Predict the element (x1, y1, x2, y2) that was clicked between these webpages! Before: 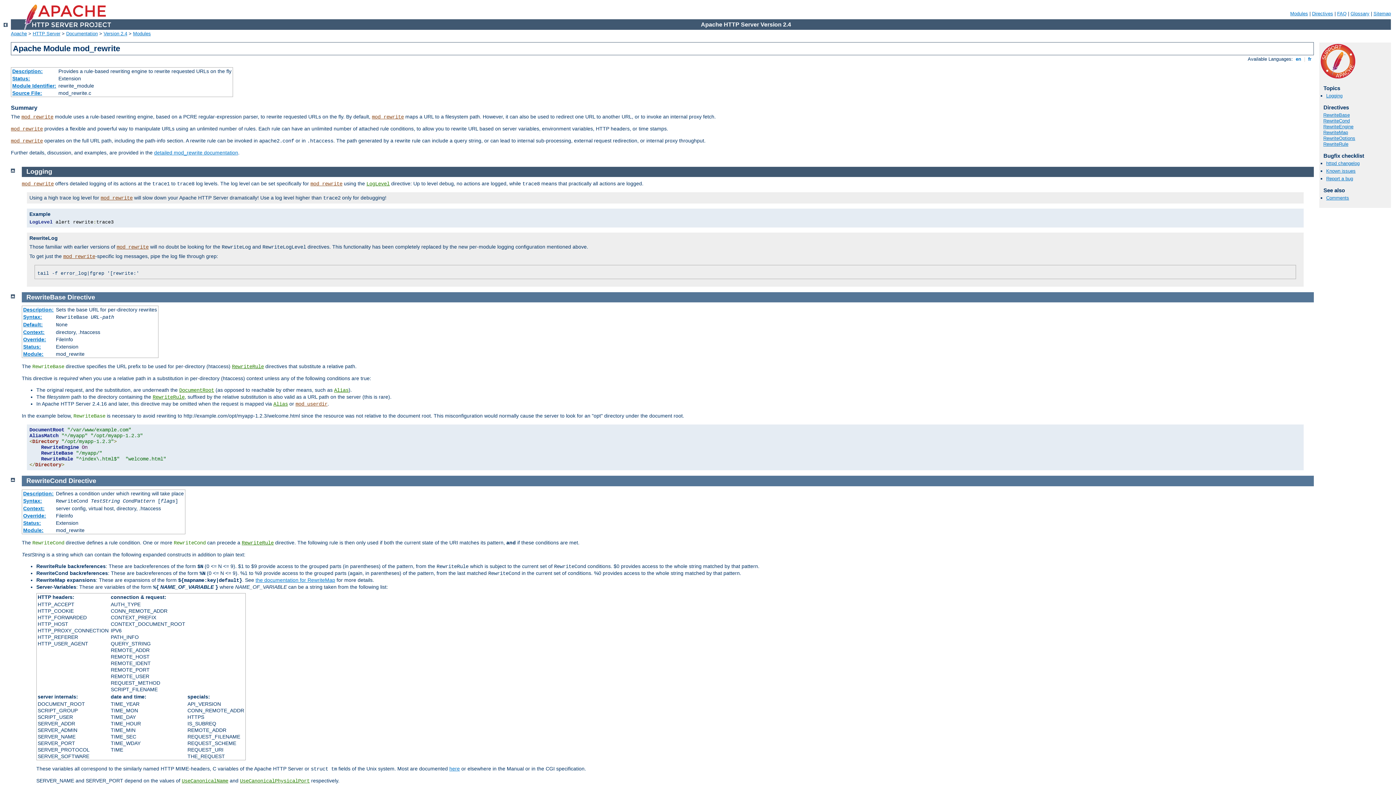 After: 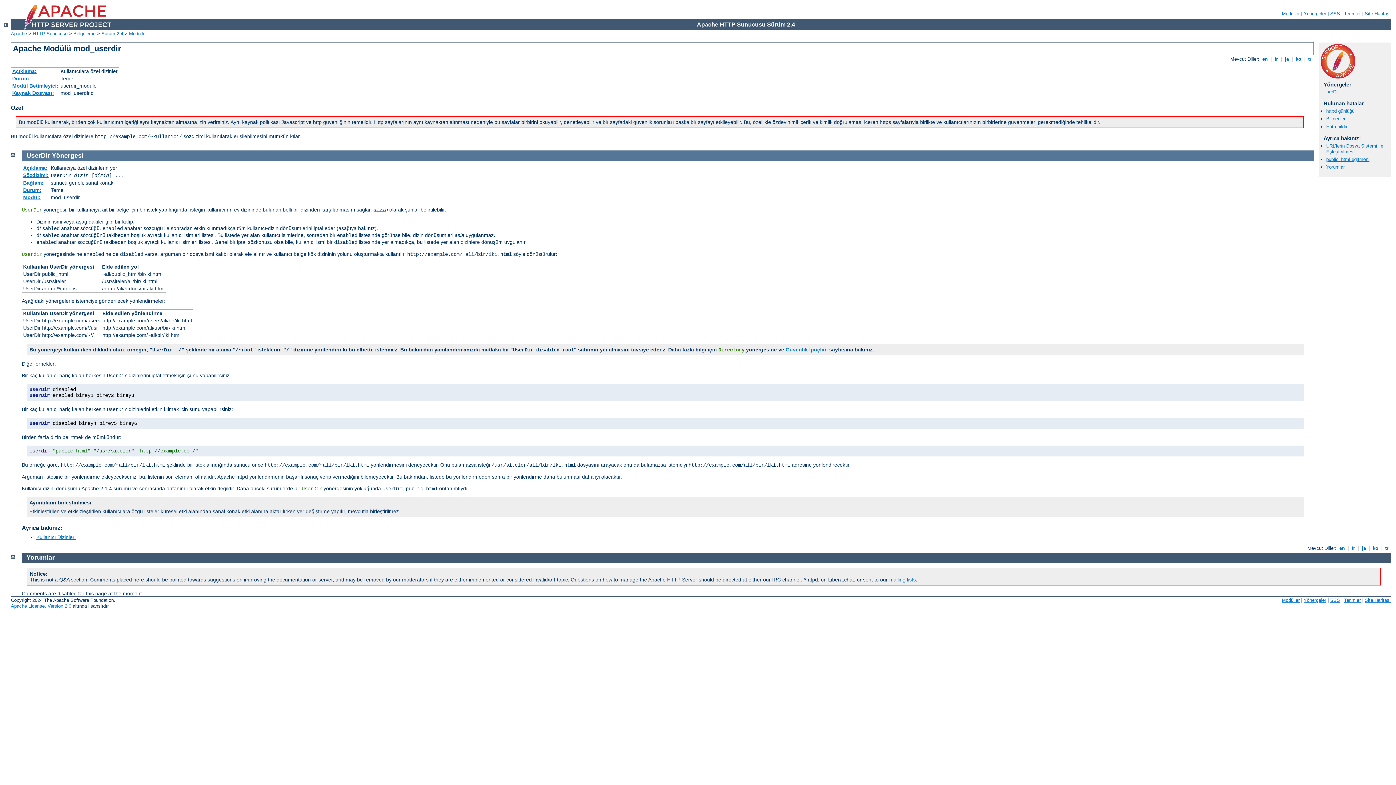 Action: bbox: (295, 401, 327, 407) label: mod_userdir